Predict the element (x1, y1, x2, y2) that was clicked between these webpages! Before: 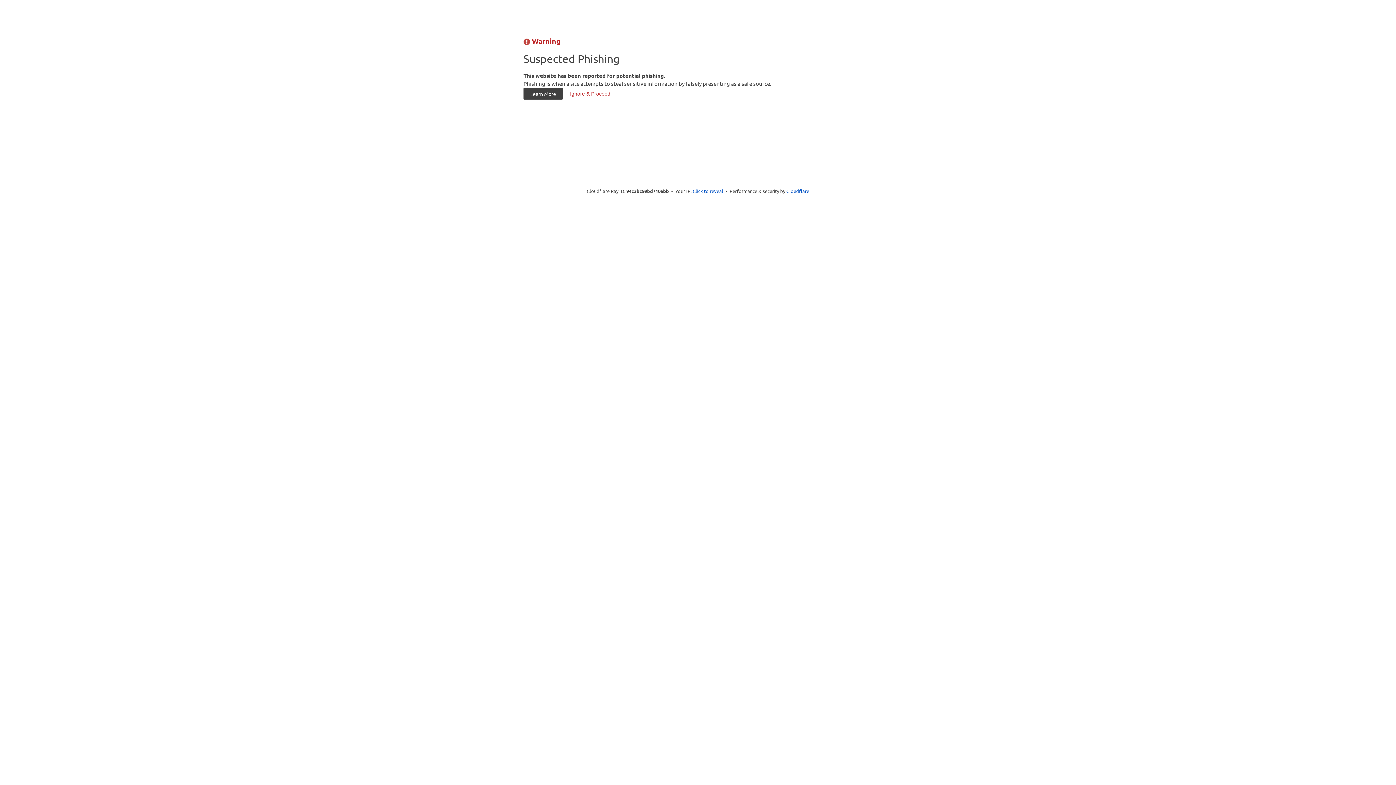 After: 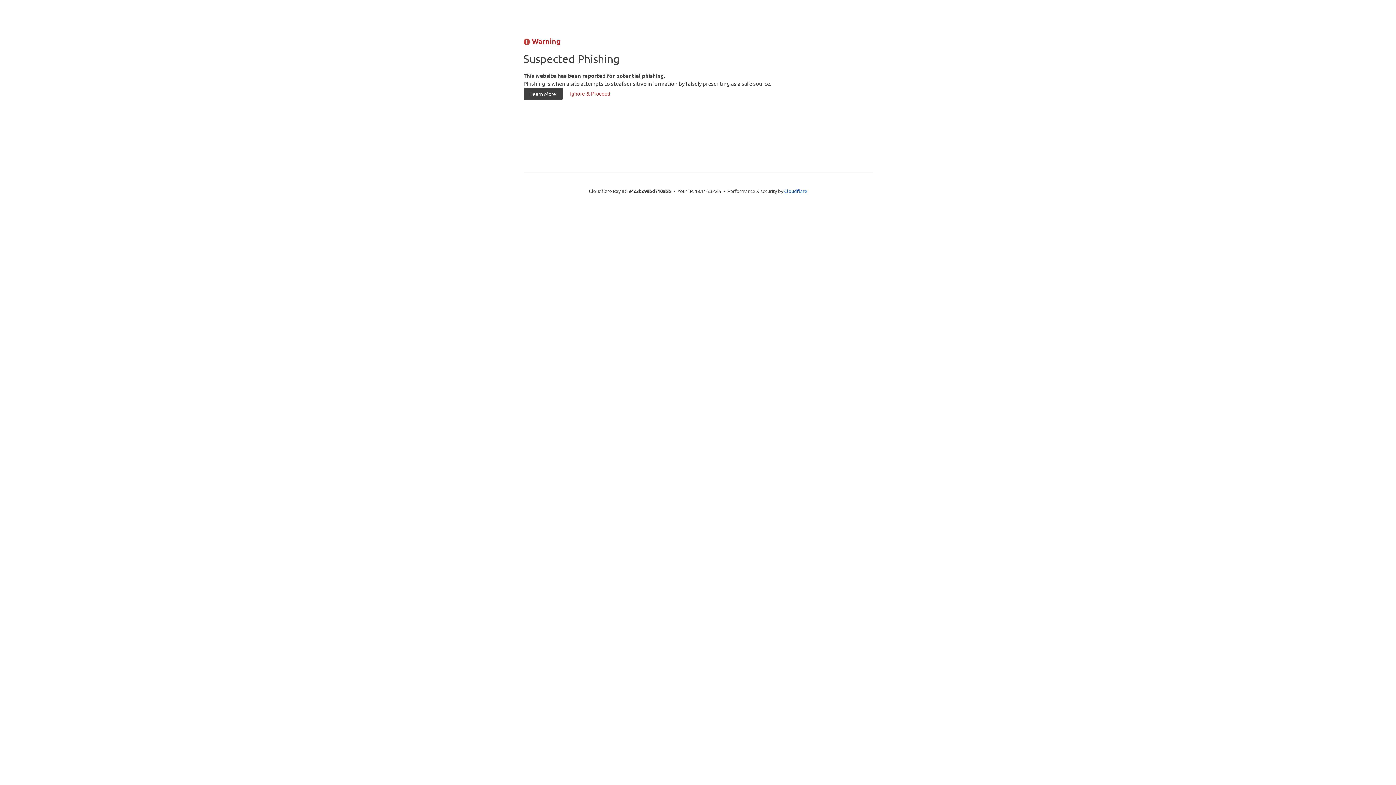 Action: label: Click to reveal bbox: (692, 187, 723, 194)